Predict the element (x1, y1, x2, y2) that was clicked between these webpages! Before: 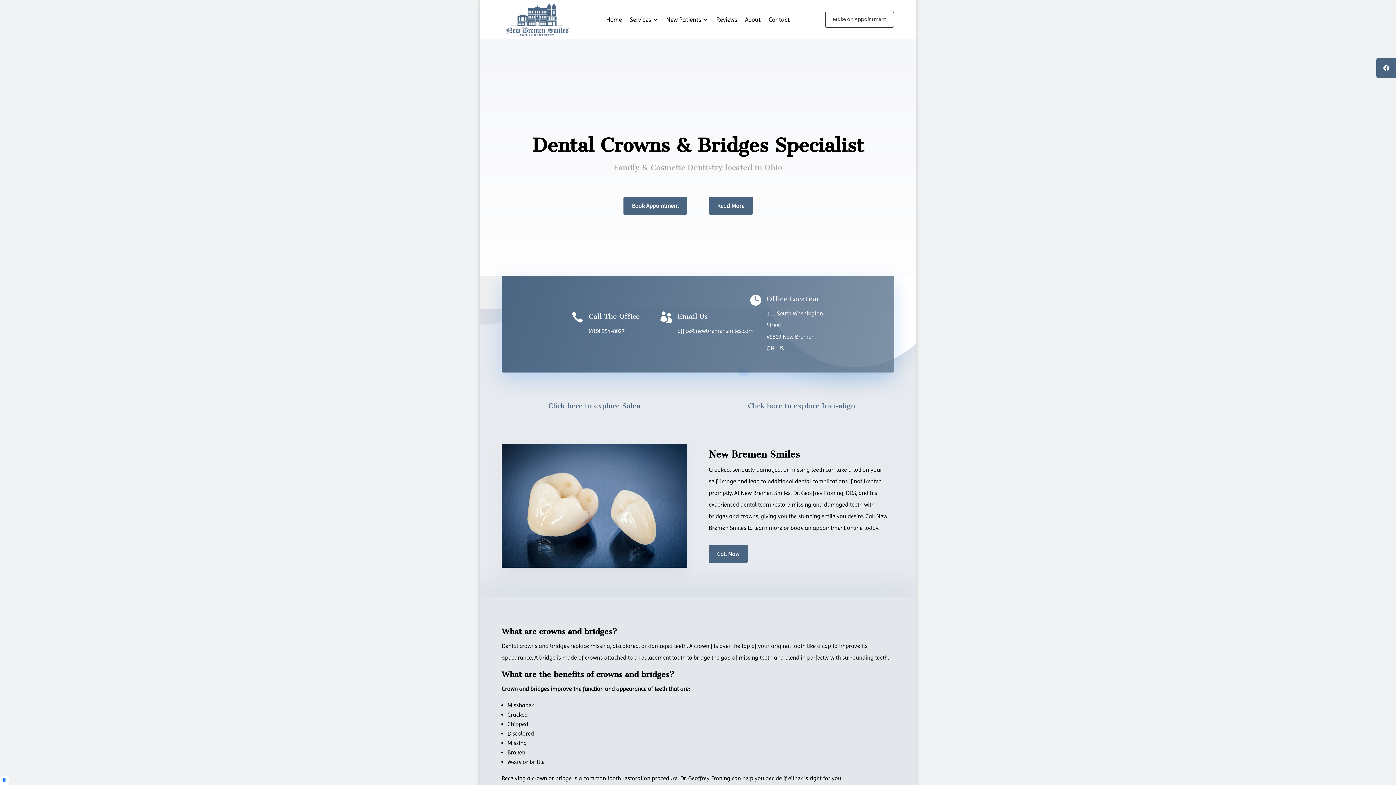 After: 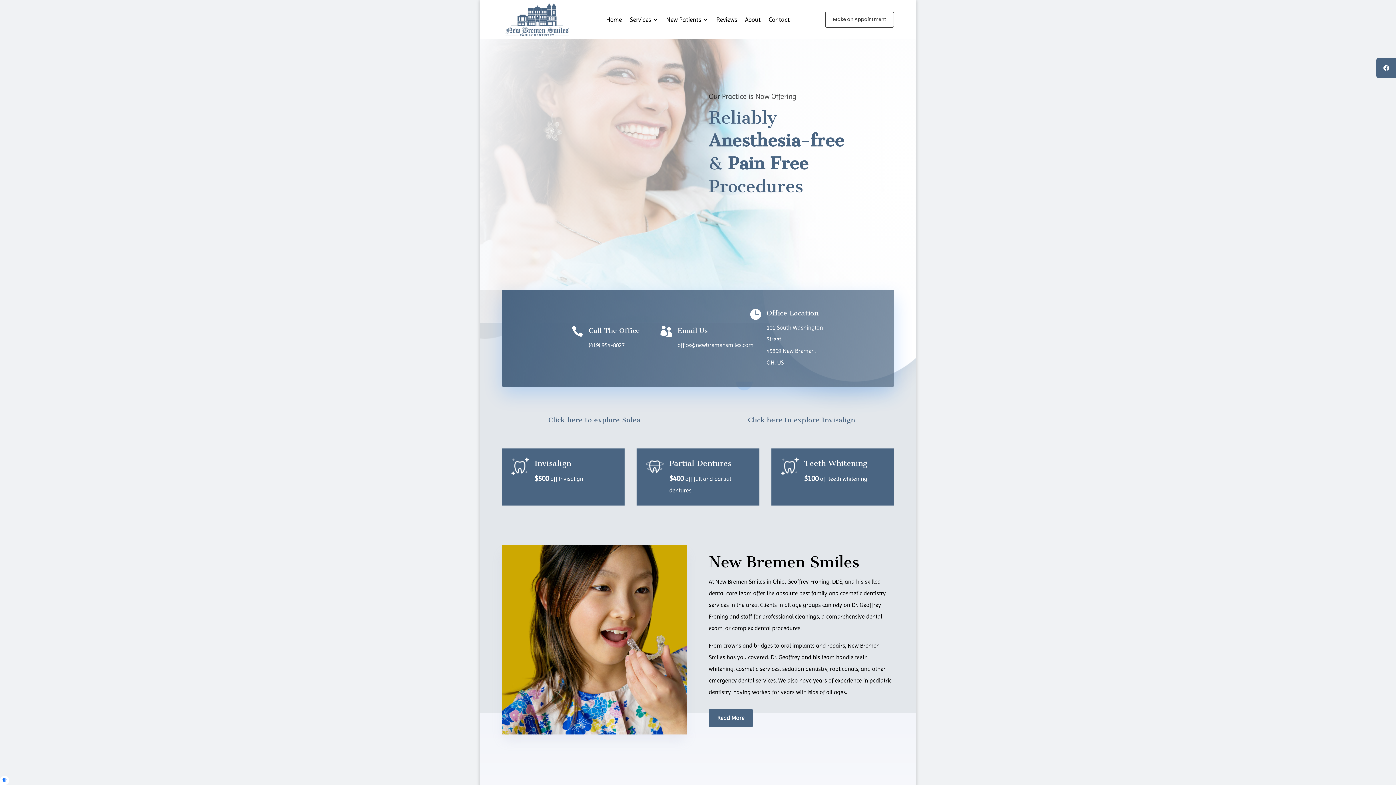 Action: label: Home bbox: (606, 16, 621, 24)